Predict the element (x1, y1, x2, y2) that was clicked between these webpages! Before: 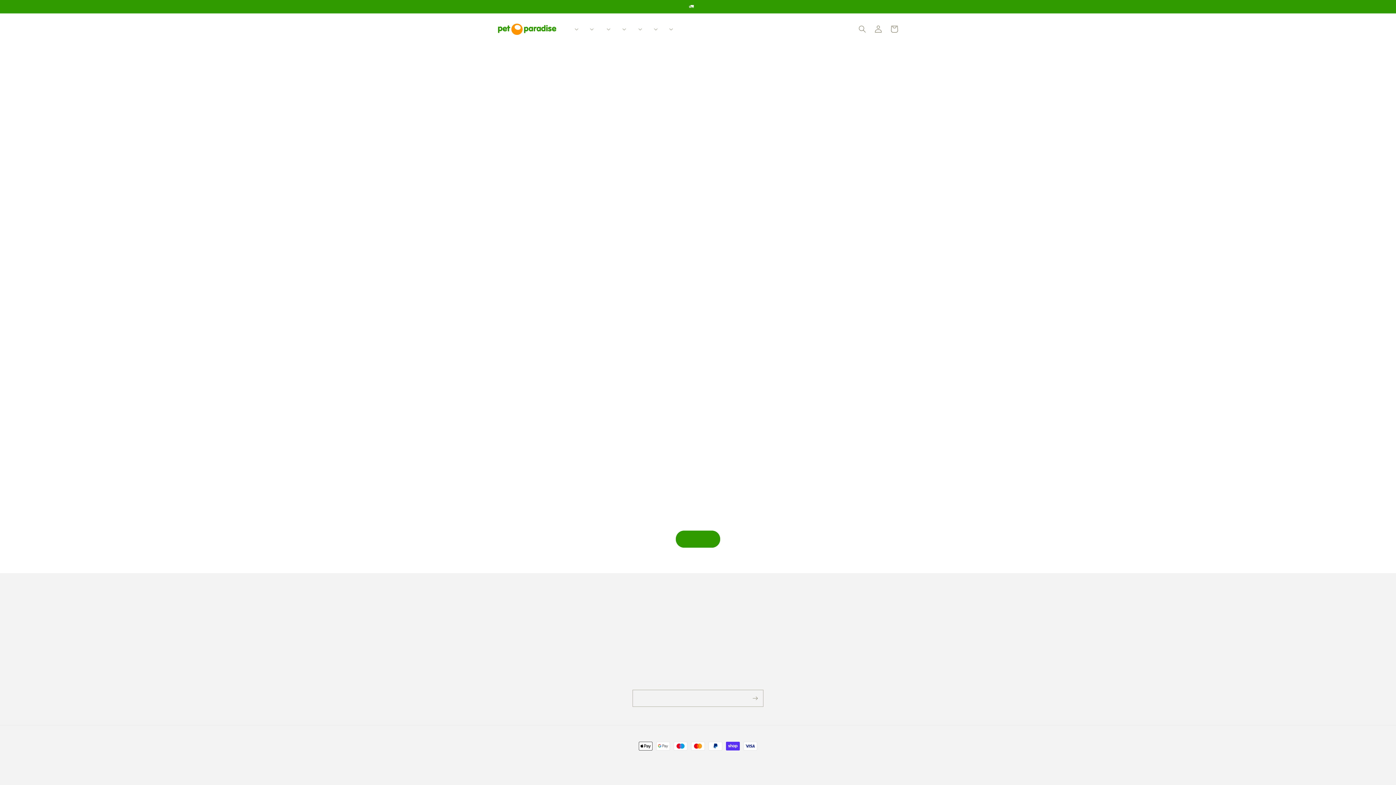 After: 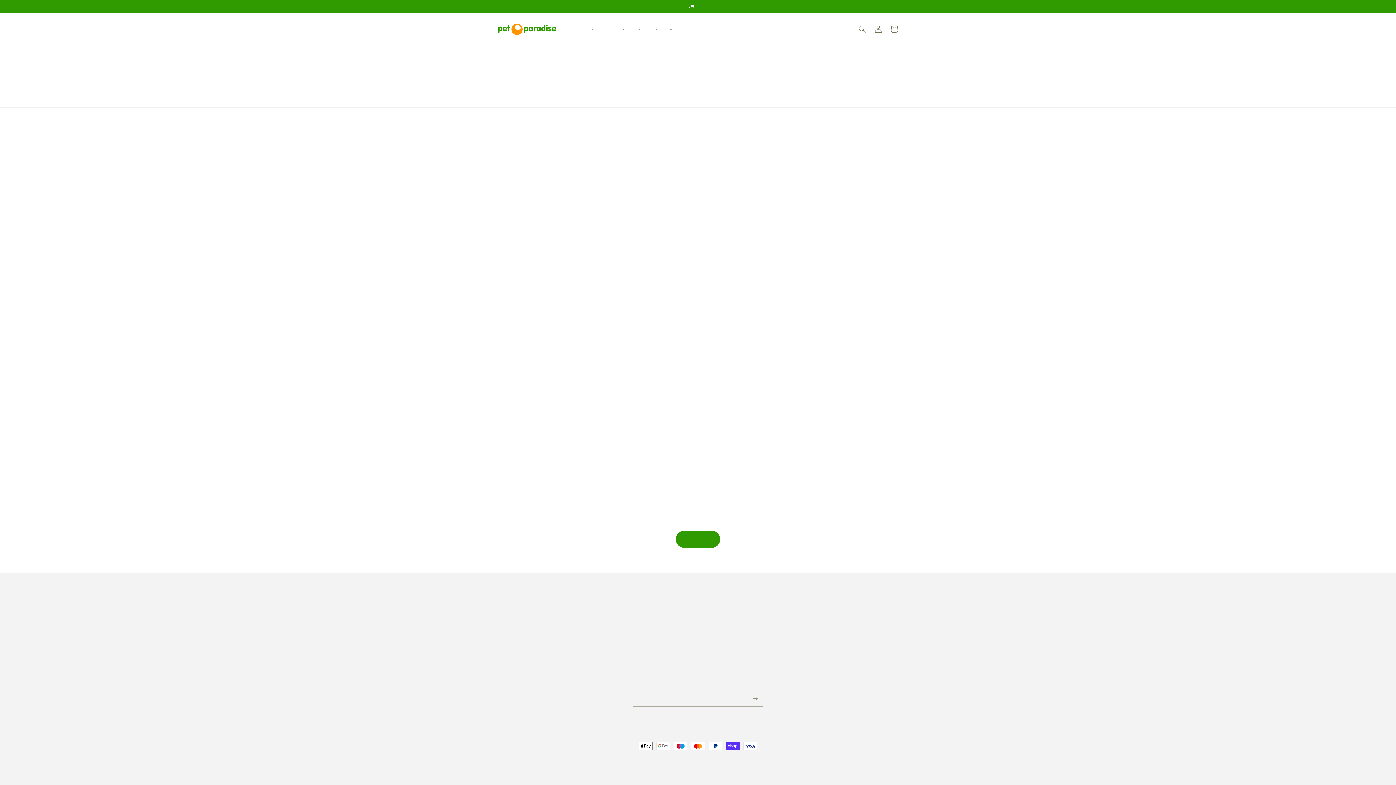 Action: label: Rettili bbox: (613, 21, 629, 36)